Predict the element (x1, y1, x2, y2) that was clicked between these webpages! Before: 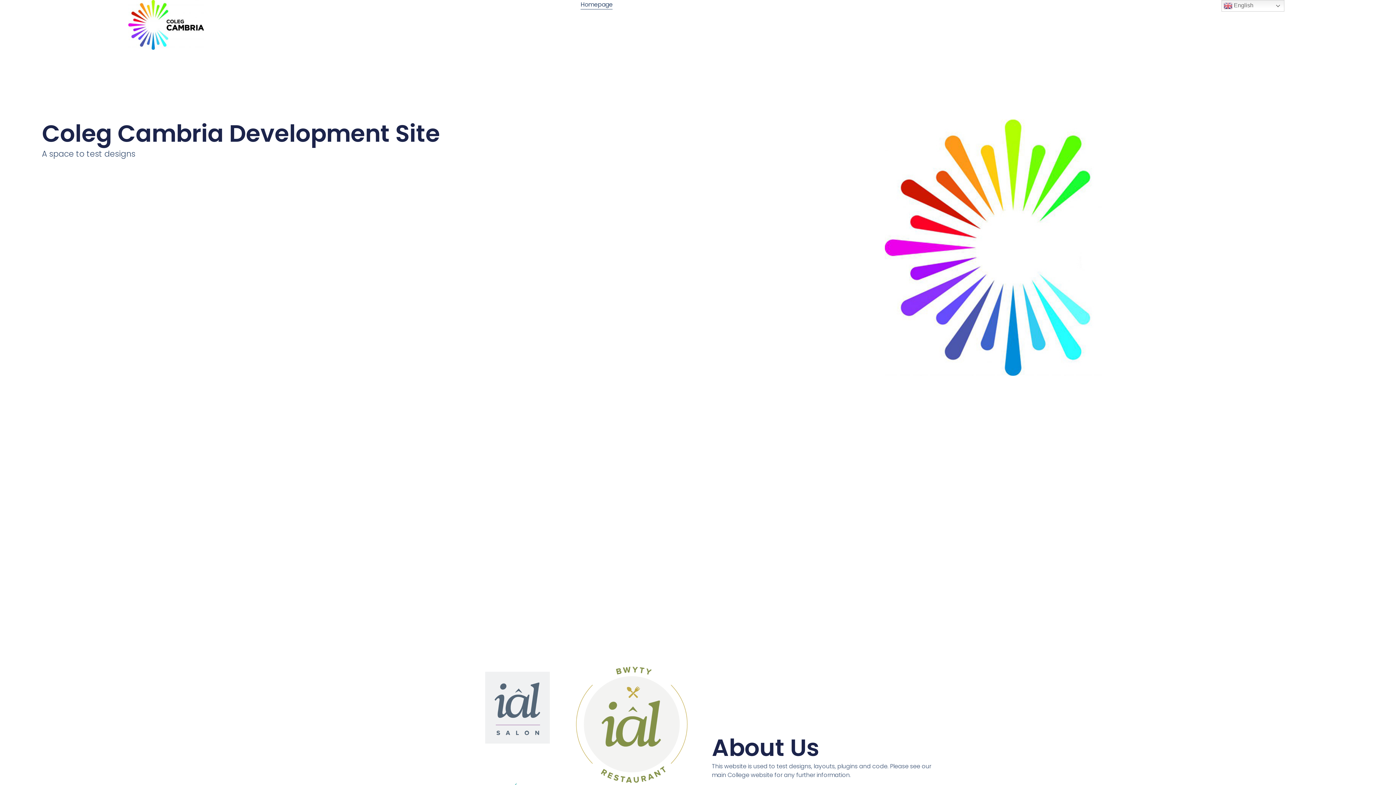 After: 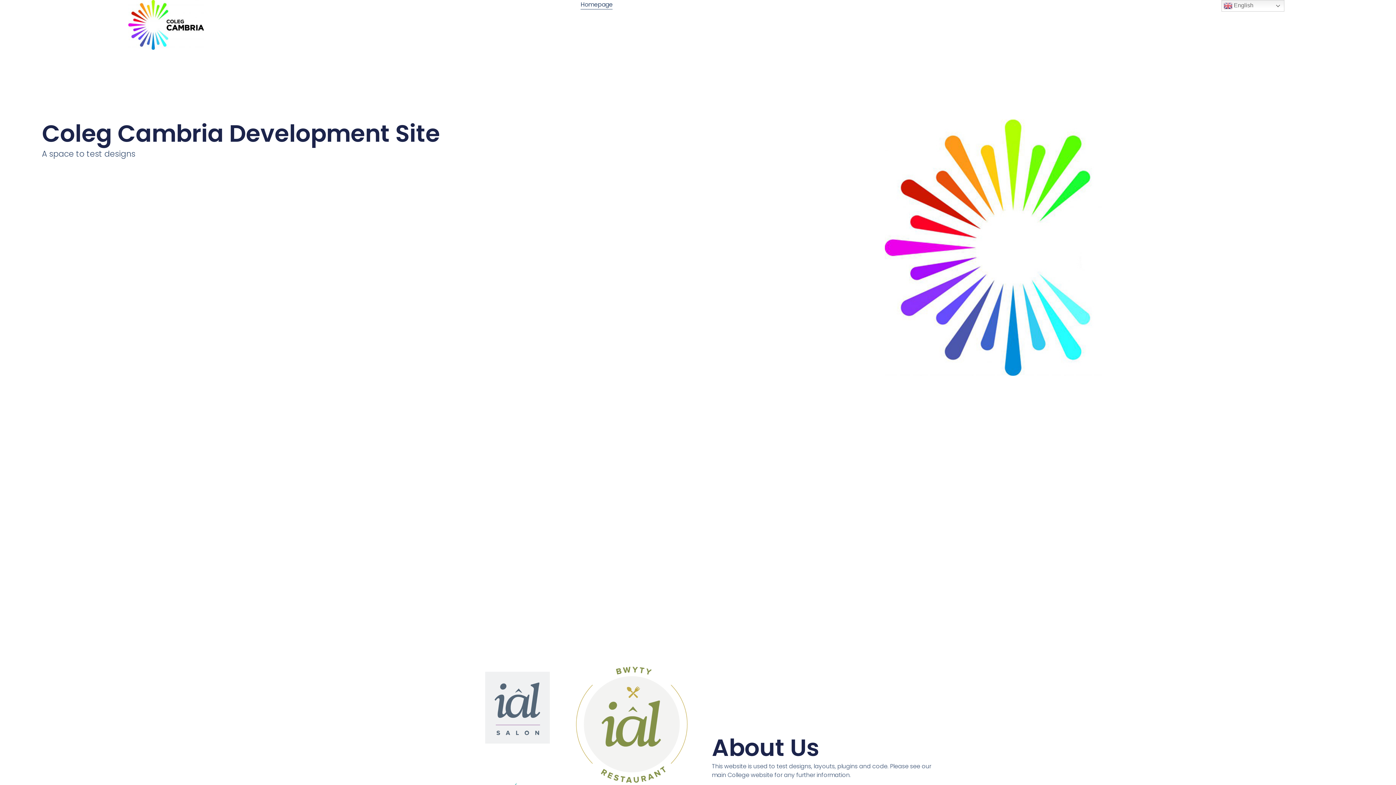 Action: bbox: (580, 0, 612, 9) label: Homepage